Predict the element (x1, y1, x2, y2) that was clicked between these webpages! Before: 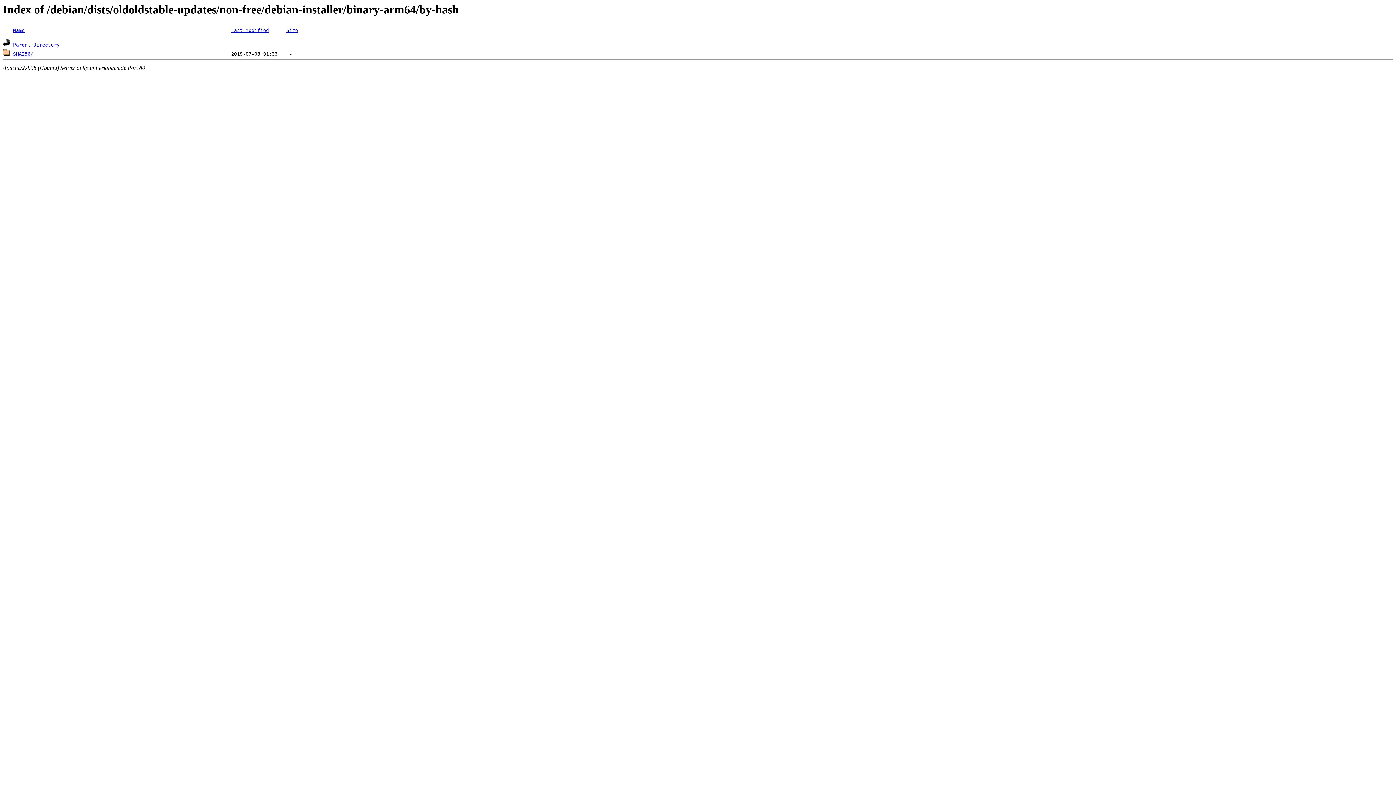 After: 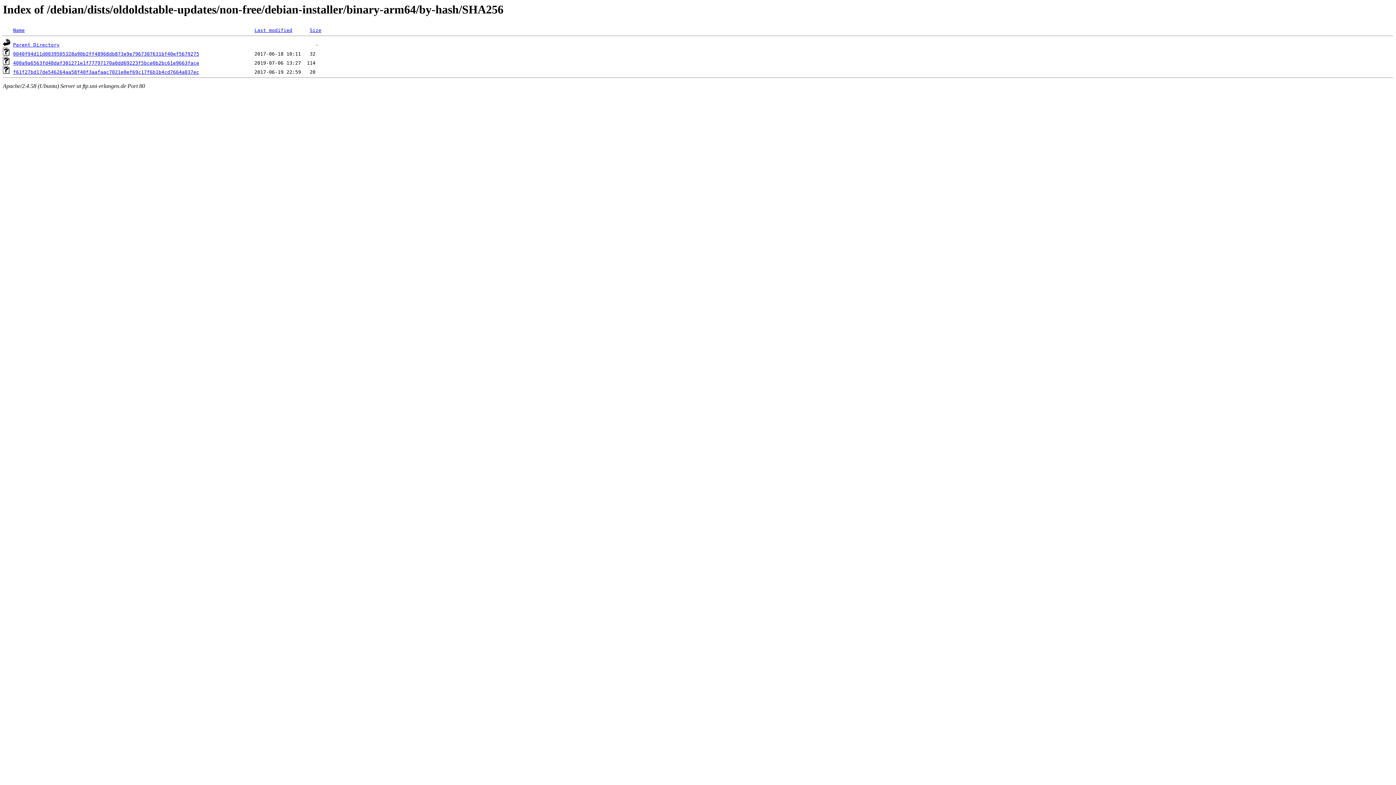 Action: label: SHA256/ bbox: (13, 51, 33, 56)